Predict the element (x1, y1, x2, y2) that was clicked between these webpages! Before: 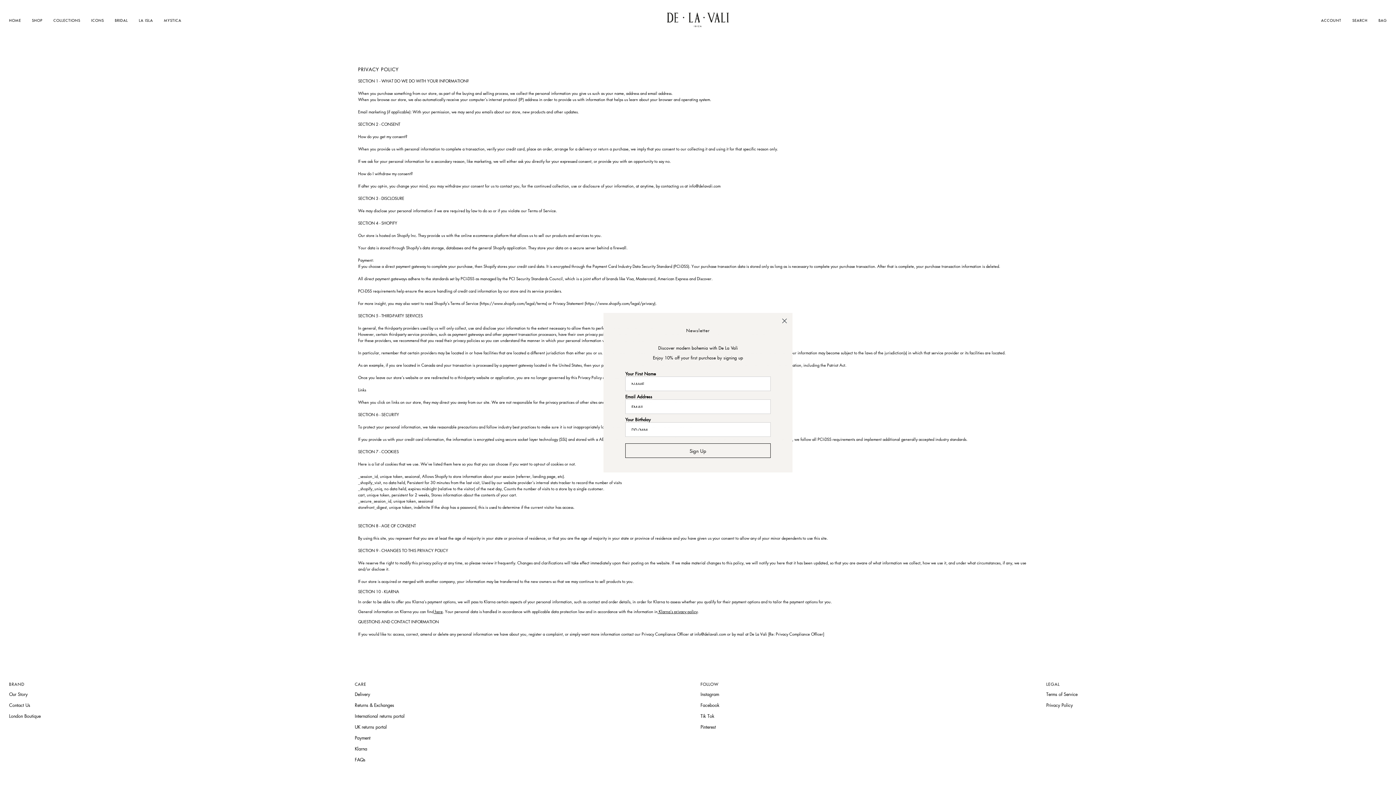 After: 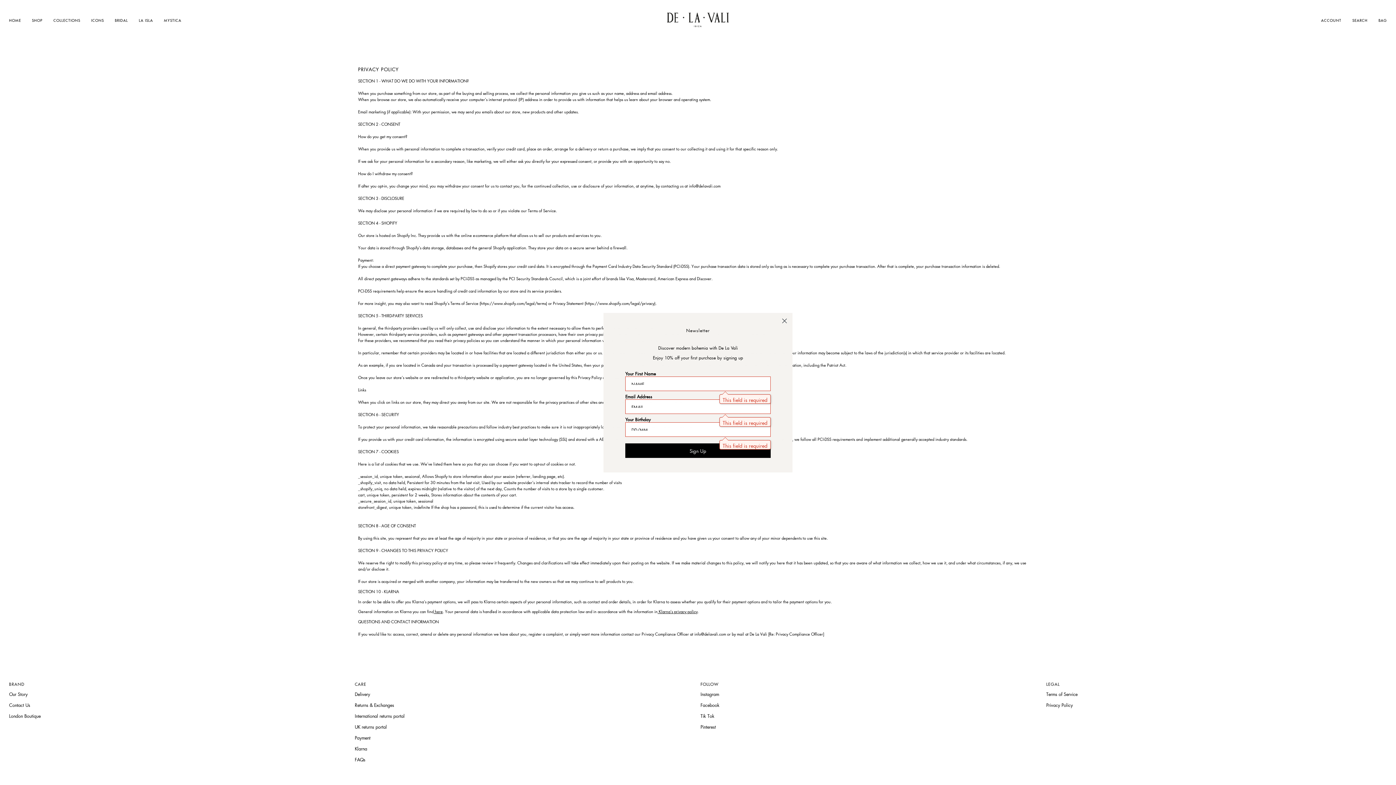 Action: label: Sign Up bbox: (625, 443, 770, 458)